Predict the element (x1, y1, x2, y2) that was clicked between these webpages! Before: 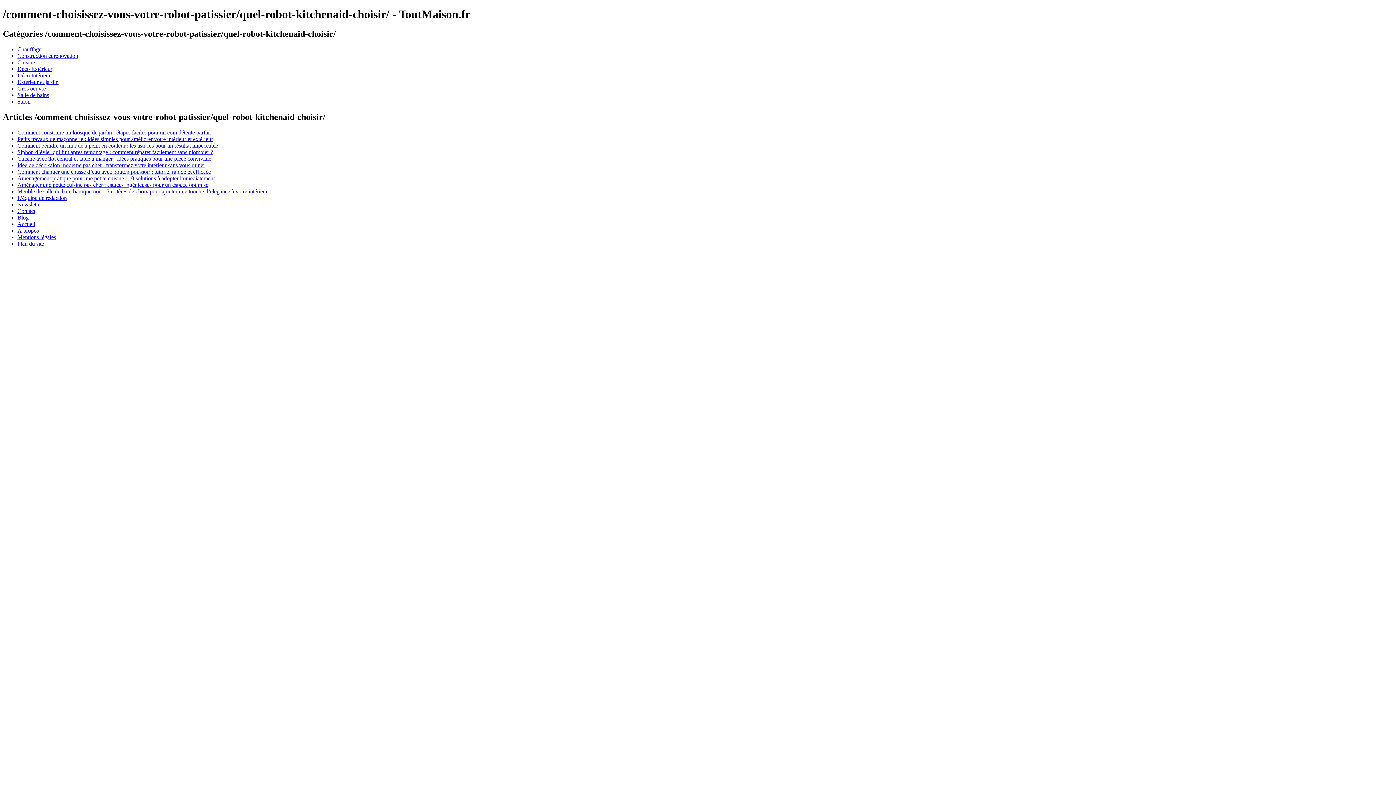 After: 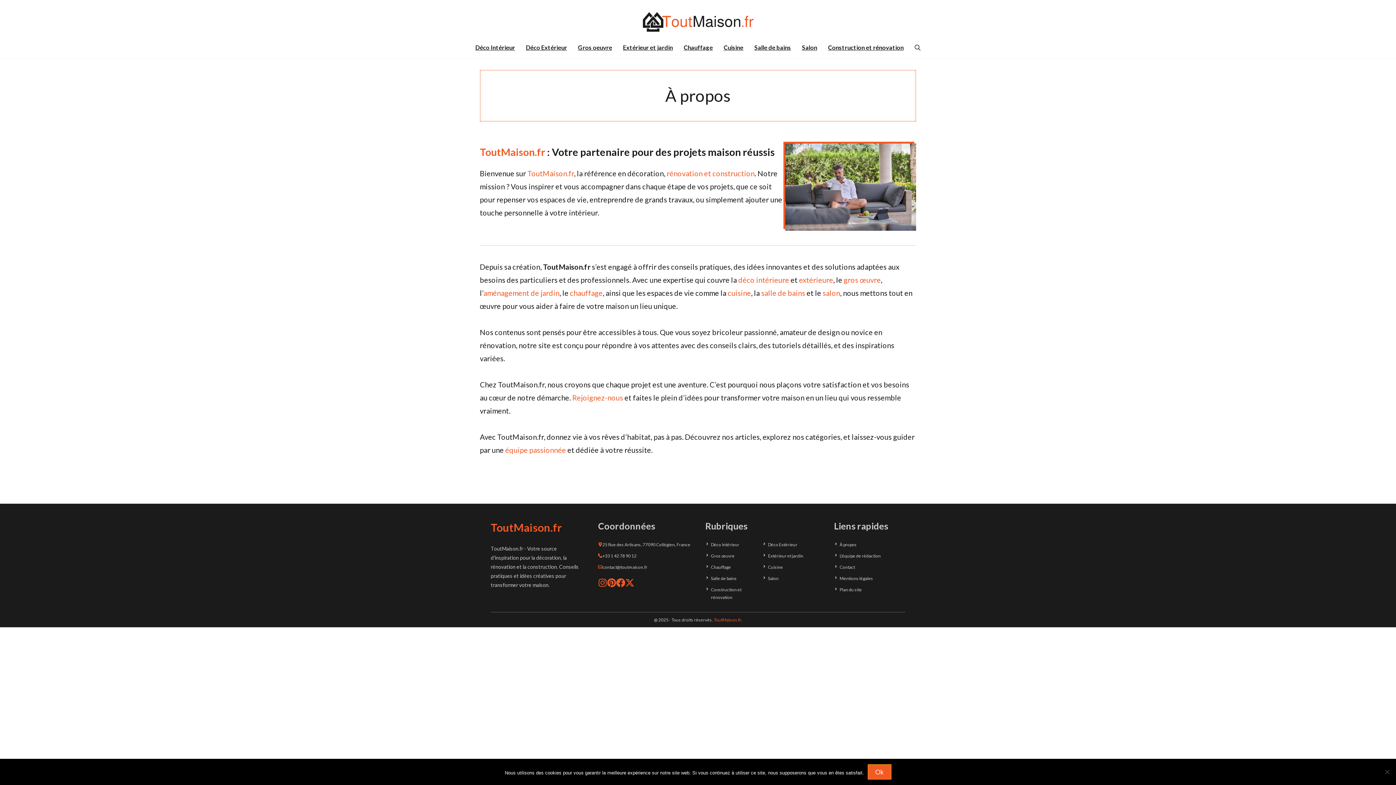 Action: bbox: (17, 227, 38, 233) label: À propos